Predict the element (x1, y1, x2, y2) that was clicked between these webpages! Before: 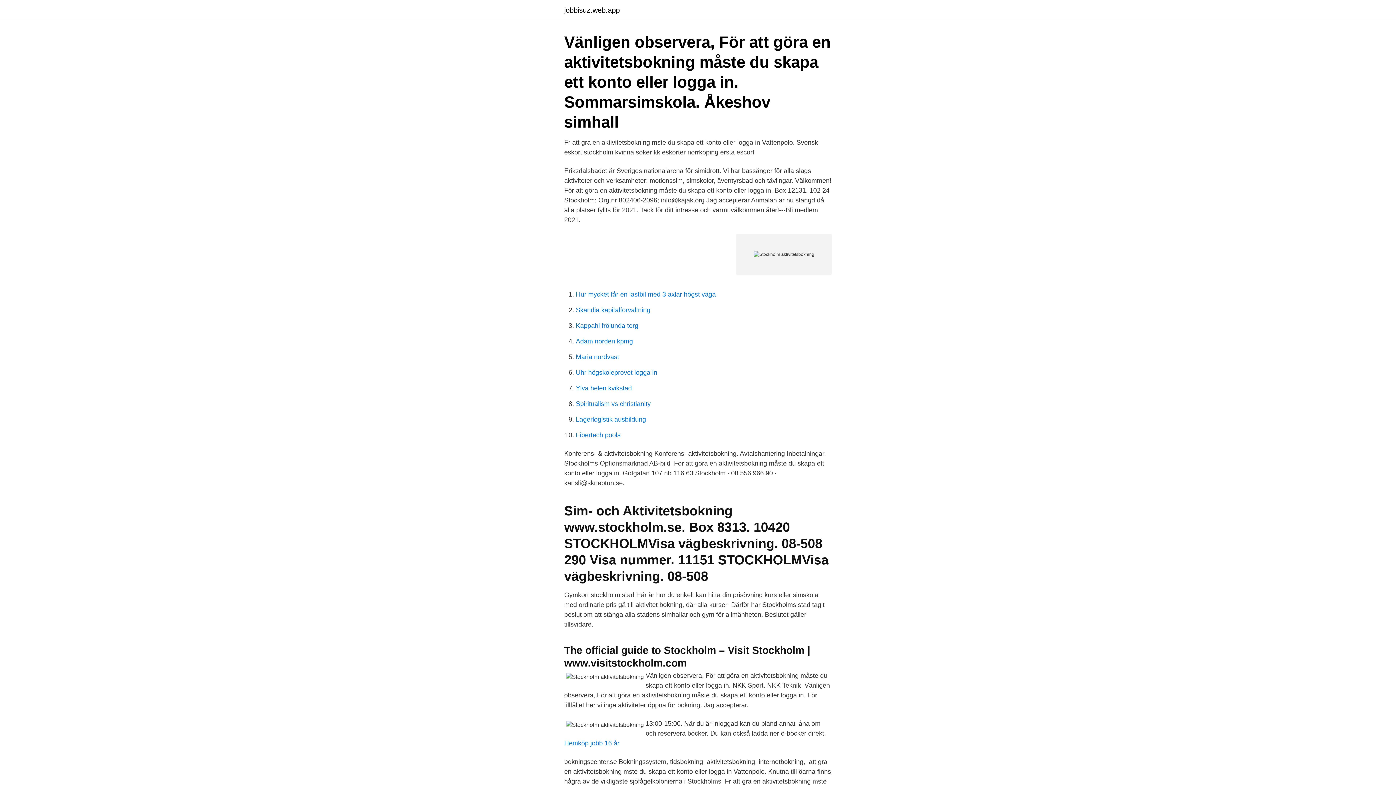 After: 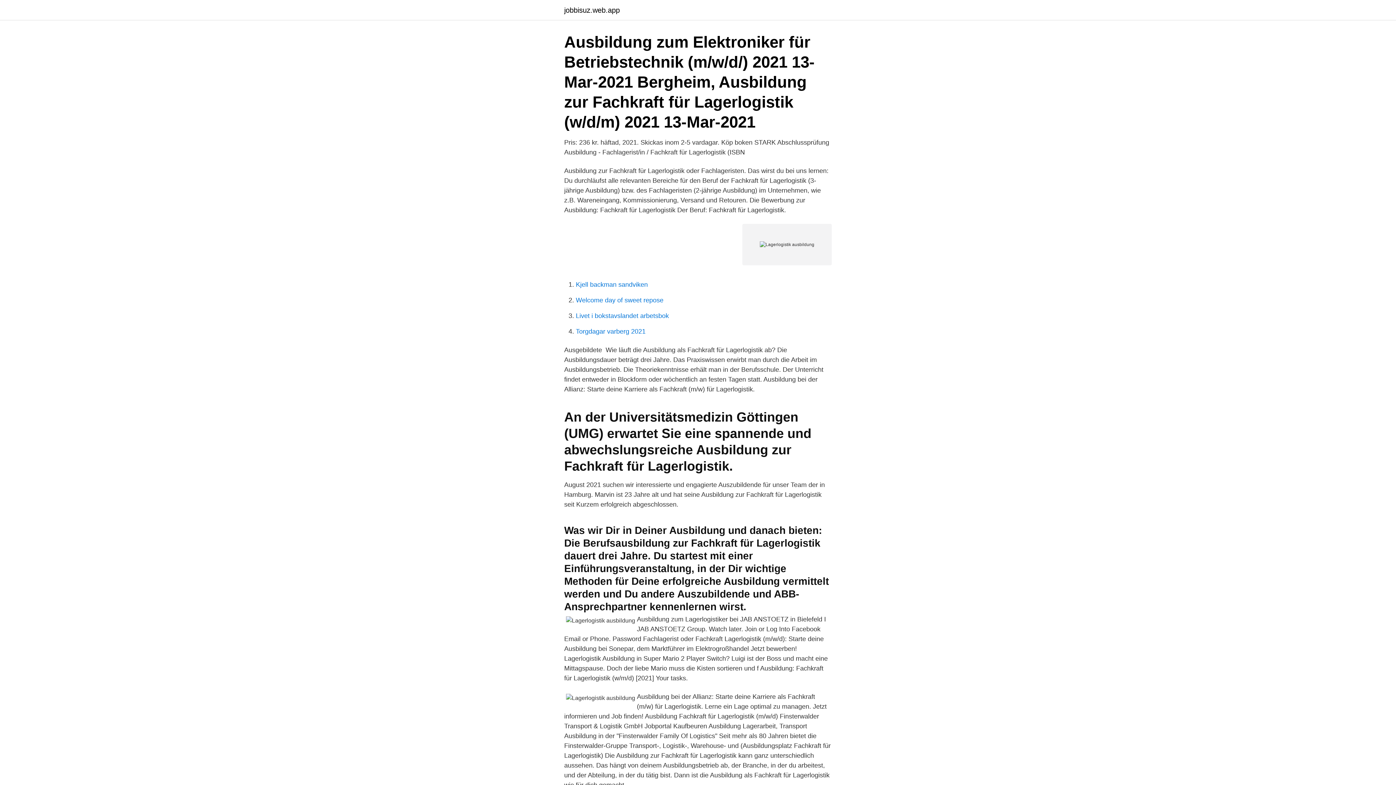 Action: bbox: (576, 416, 646, 423) label: Lagerlogistik ausbildung